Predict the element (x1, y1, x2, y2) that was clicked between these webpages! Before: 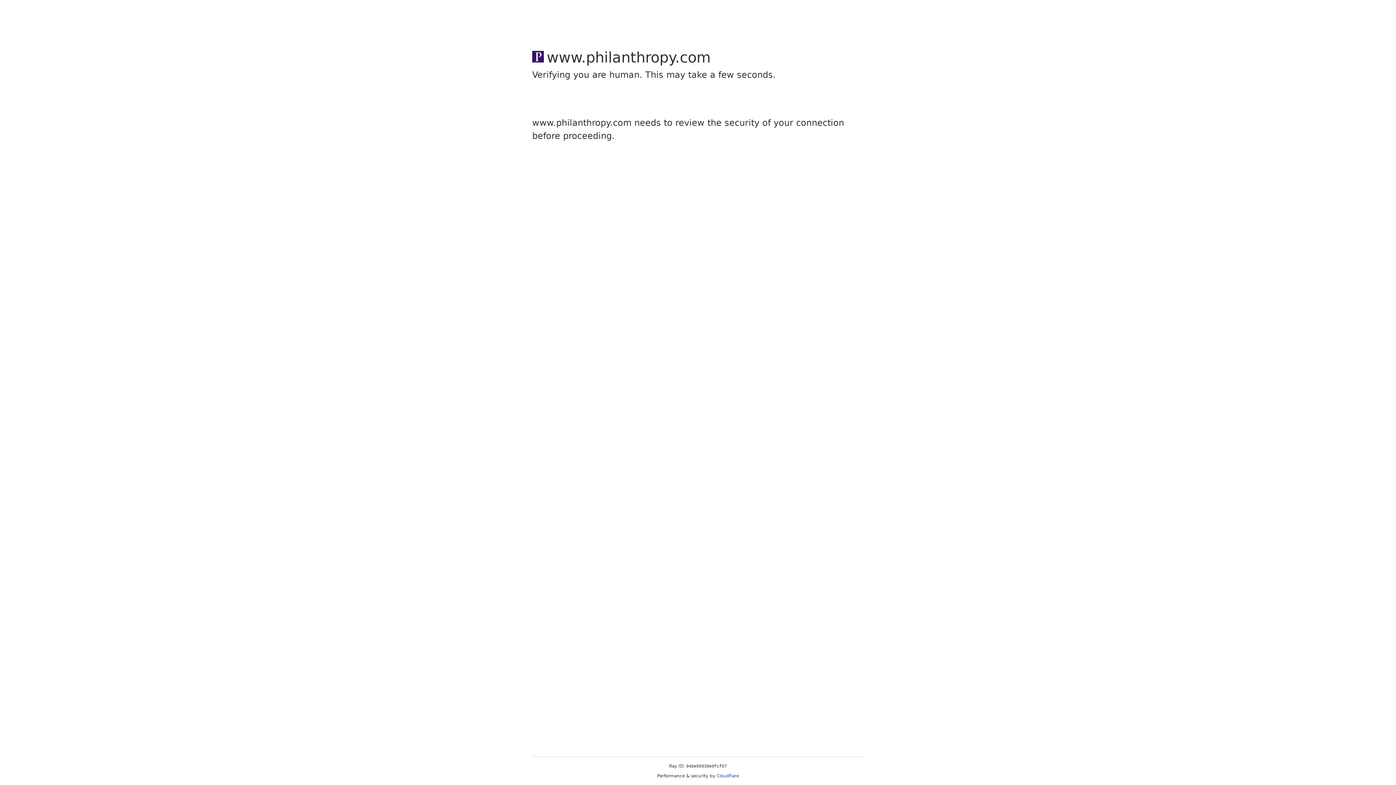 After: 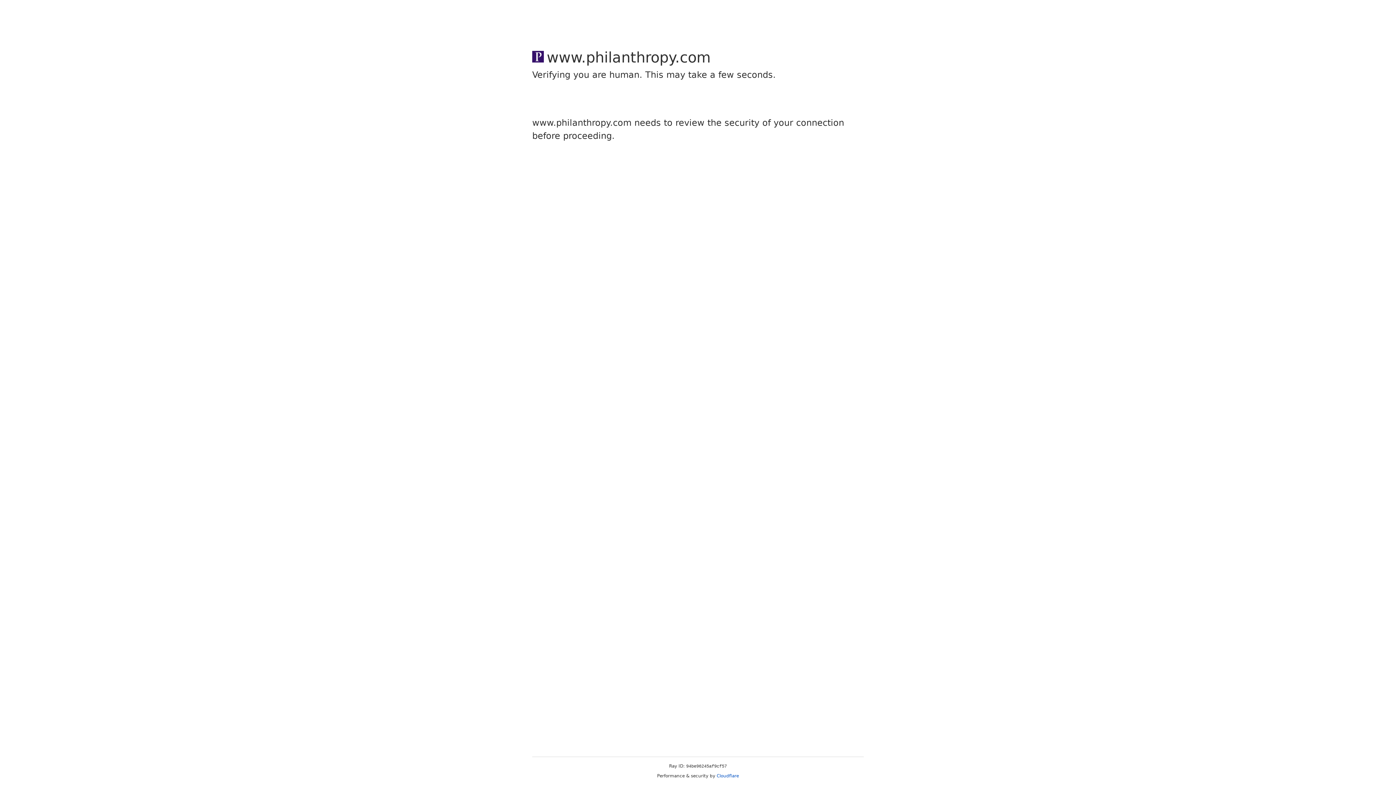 Action: bbox: (716, 773, 739, 778) label: Cloudflare